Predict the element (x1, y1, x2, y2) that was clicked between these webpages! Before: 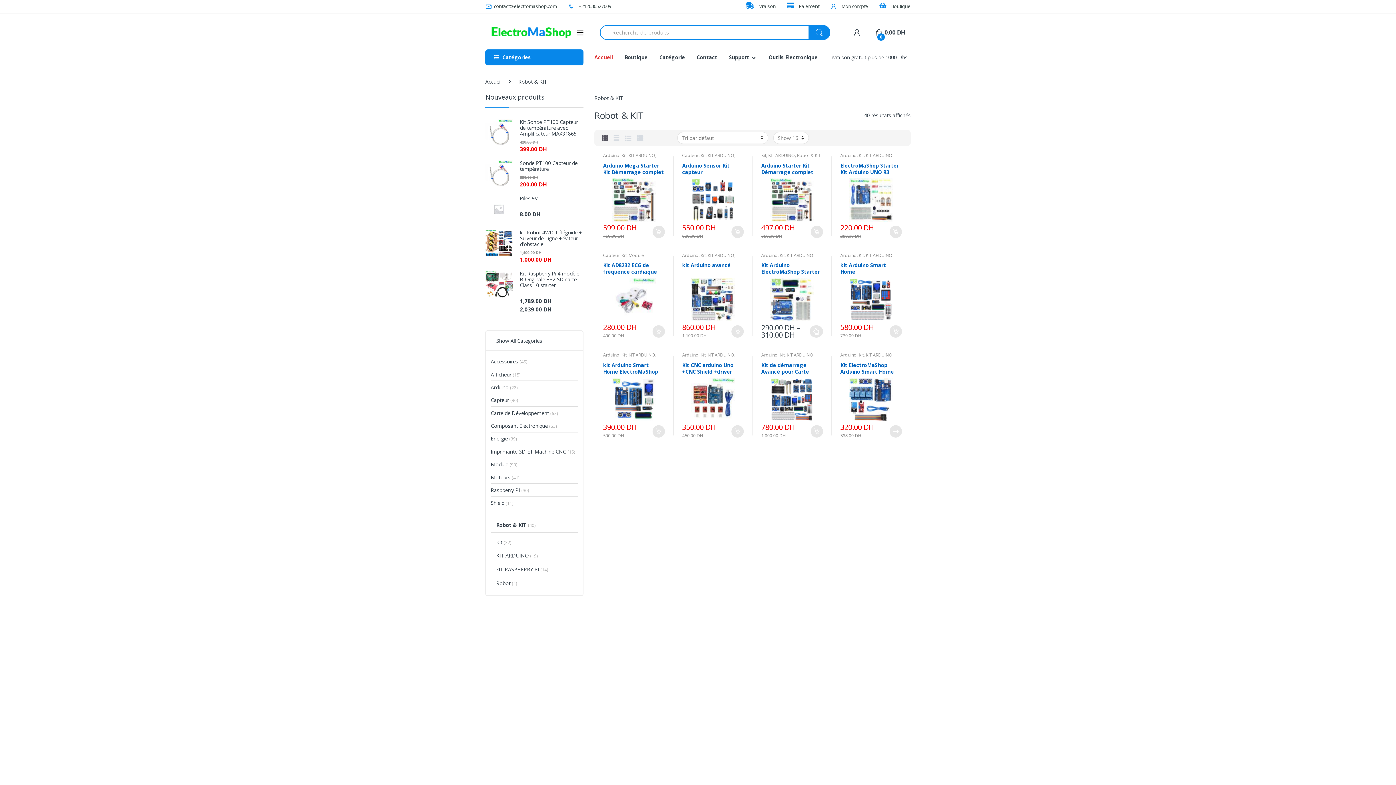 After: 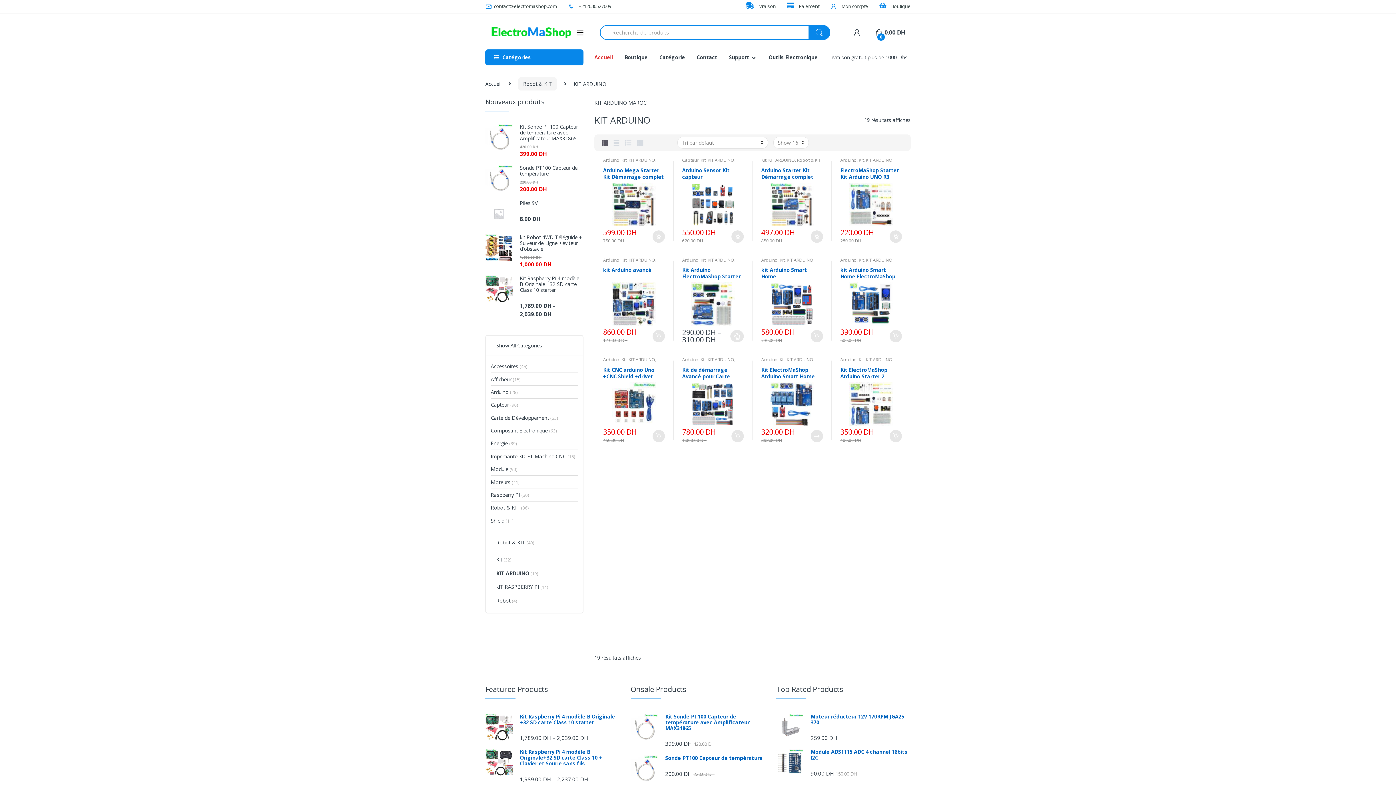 Action: bbox: (707, 352, 734, 358) label: KIT ARDUINO